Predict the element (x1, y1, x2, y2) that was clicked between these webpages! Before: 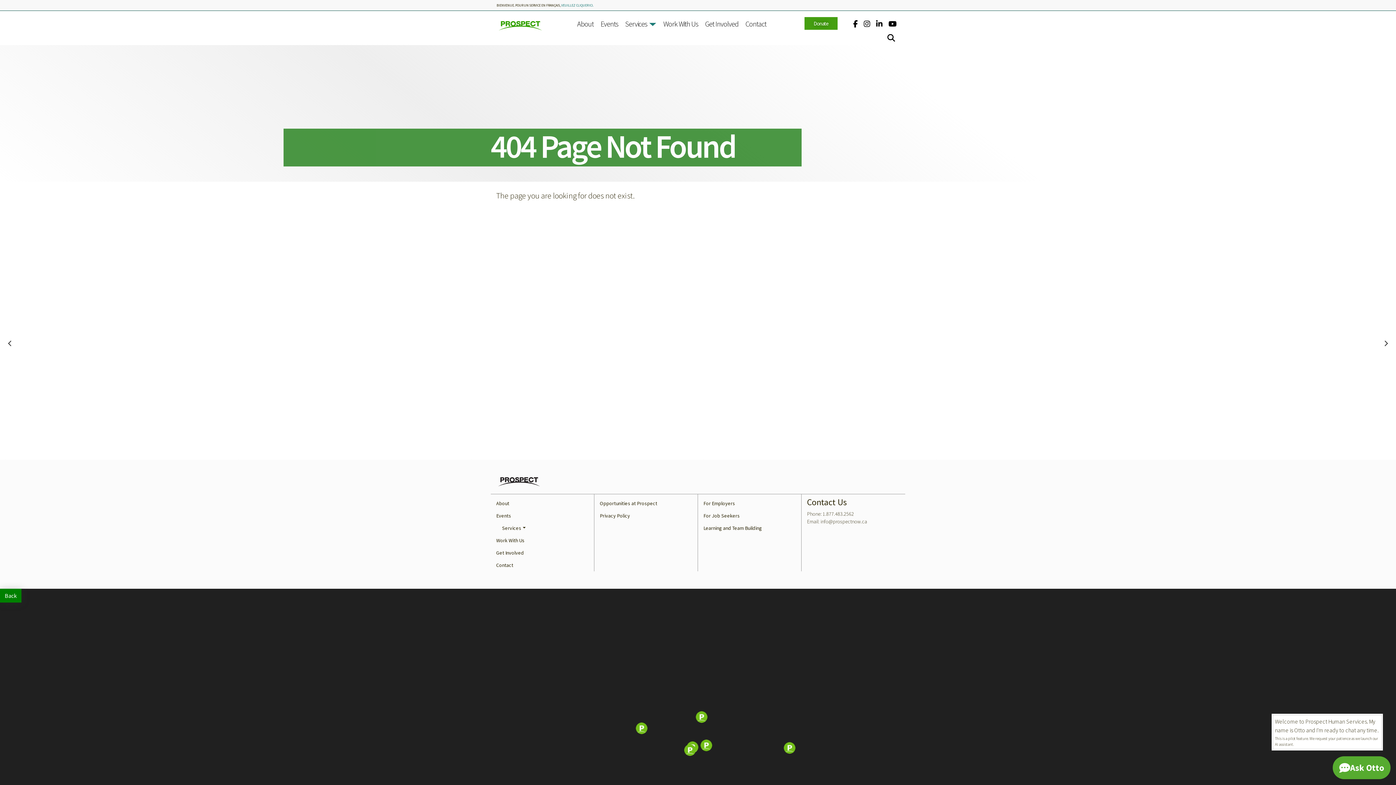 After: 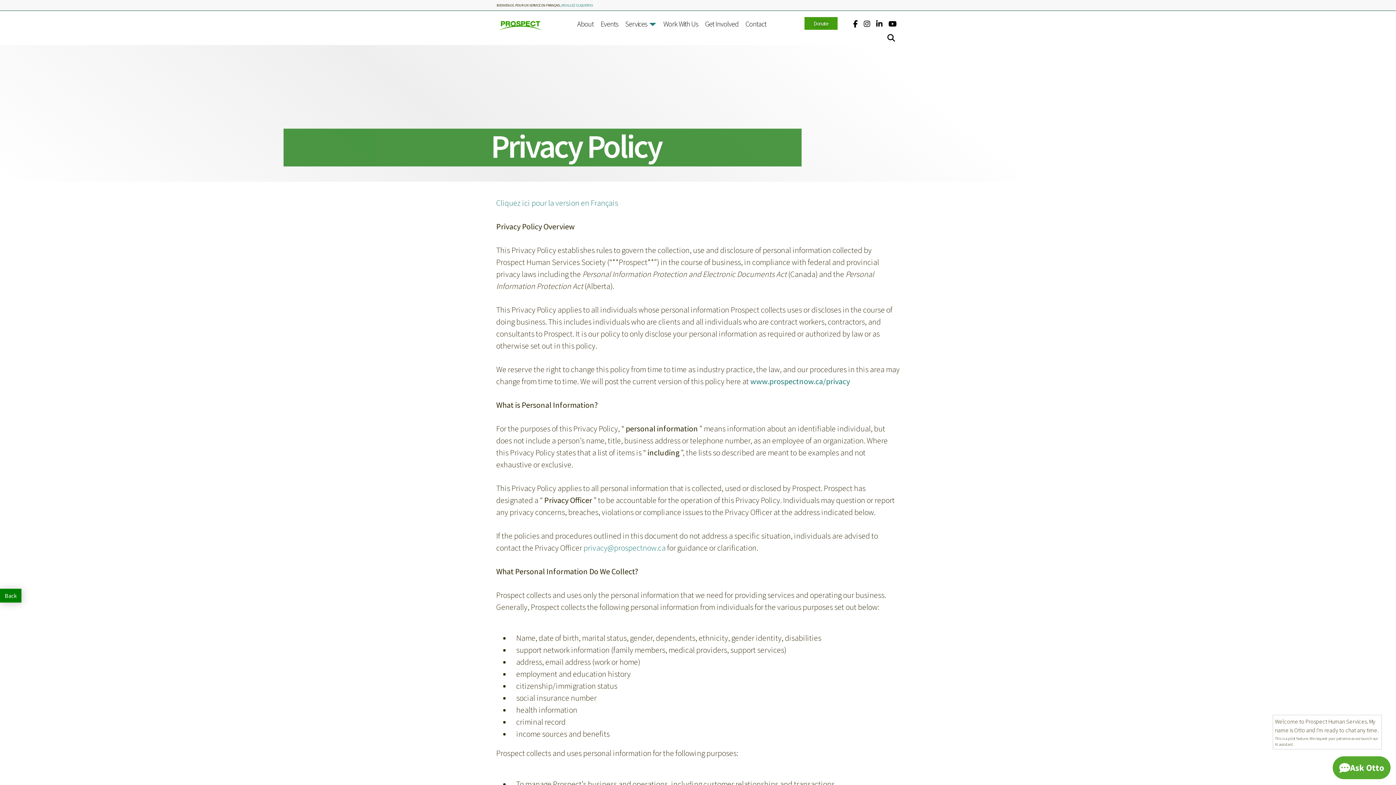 Action: bbox: (600, 509, 692, 522) label: Privacy Policy